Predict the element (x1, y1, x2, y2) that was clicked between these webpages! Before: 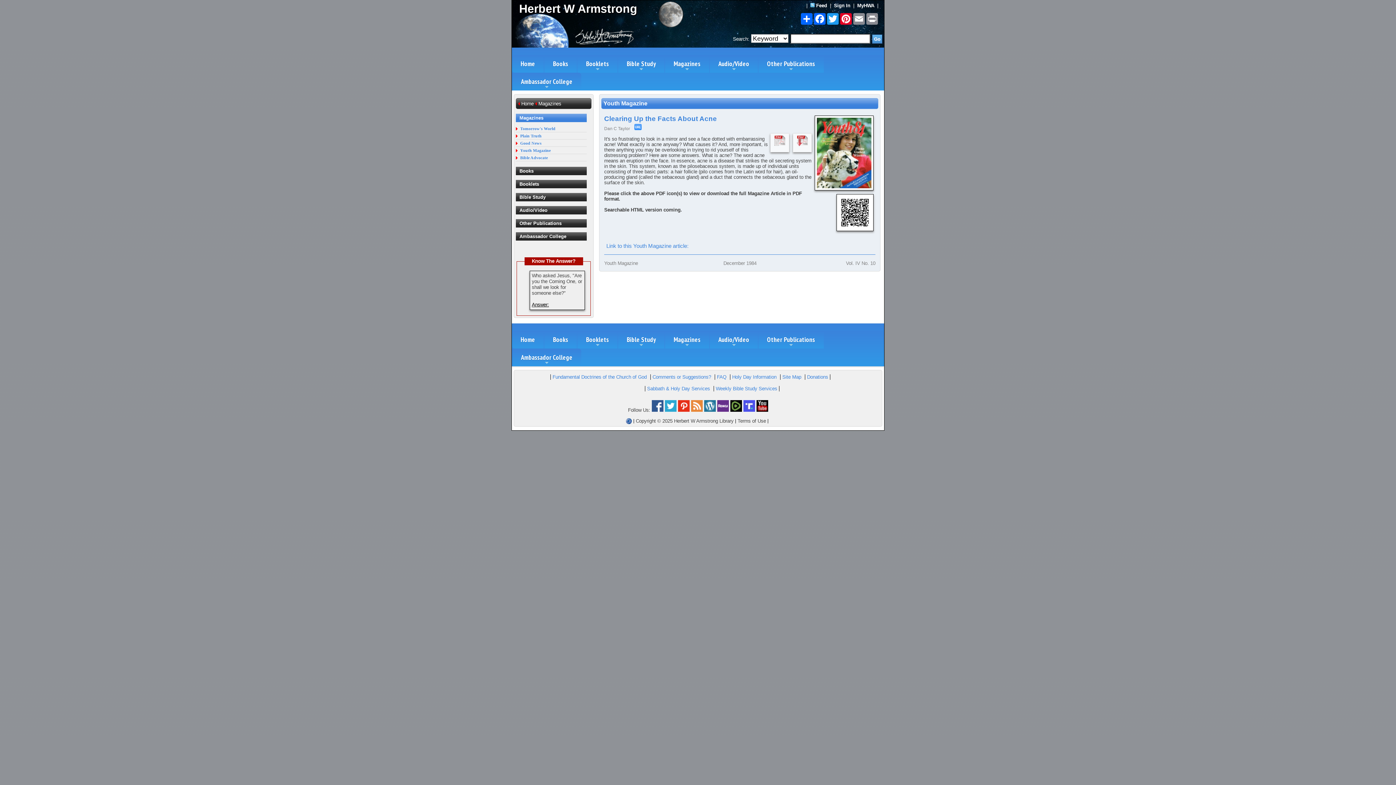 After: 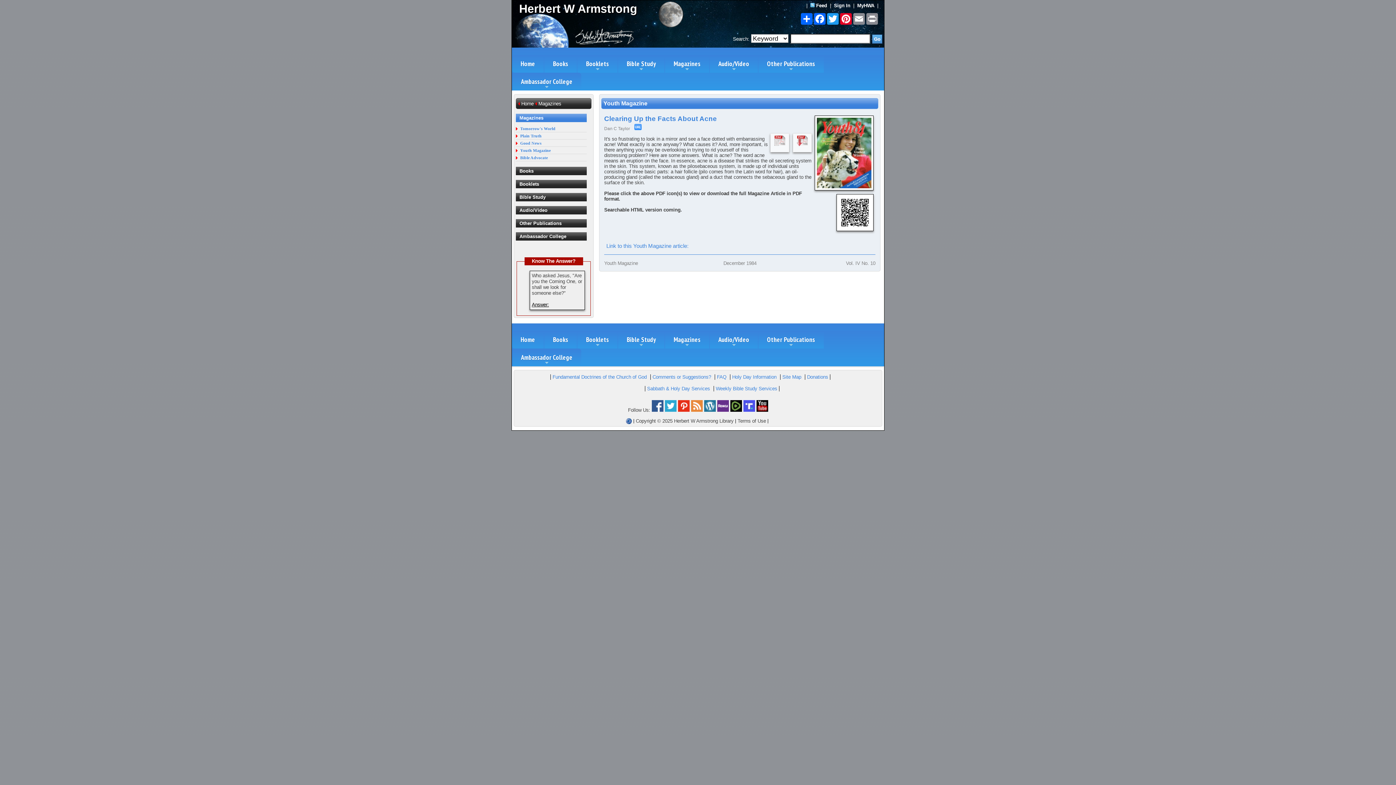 Action: bbox: (512, 47, 522, 54)